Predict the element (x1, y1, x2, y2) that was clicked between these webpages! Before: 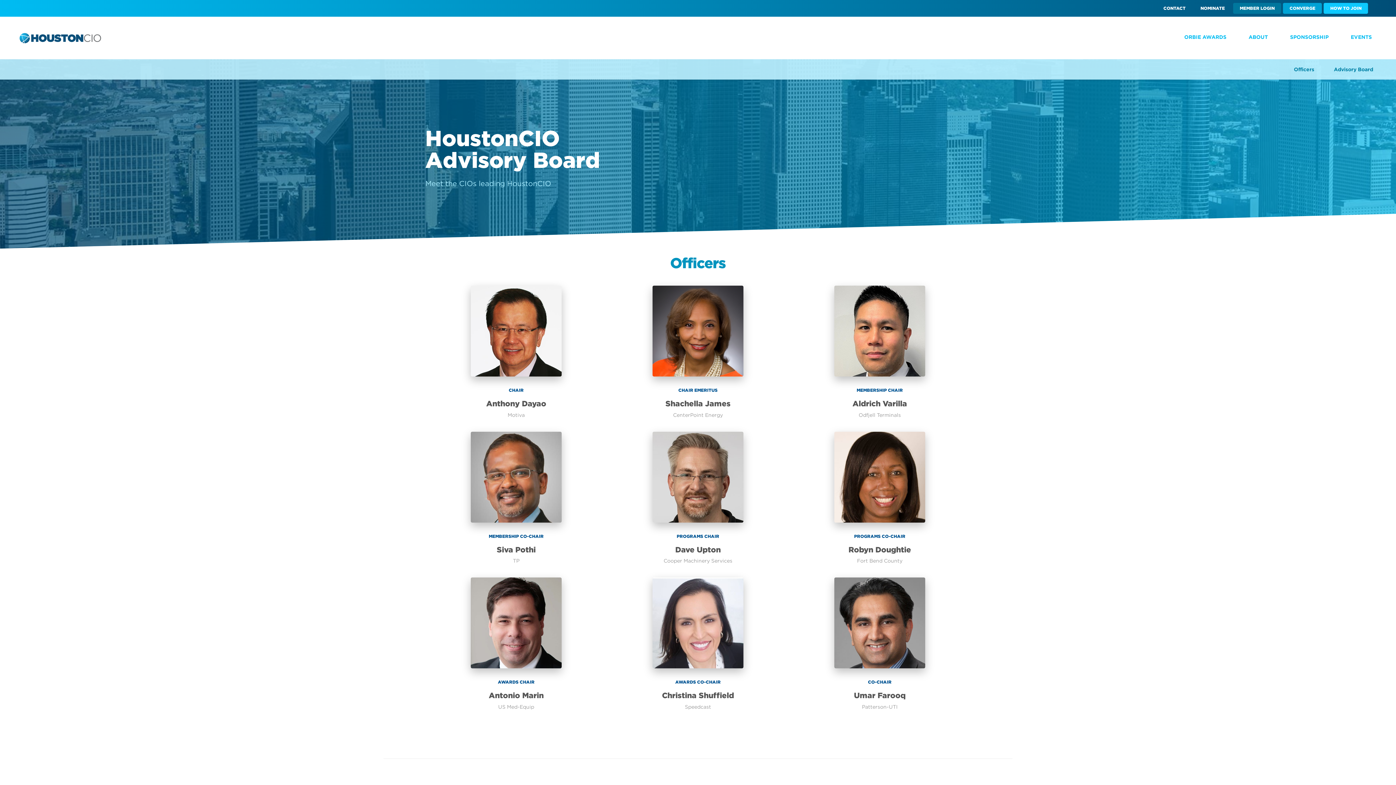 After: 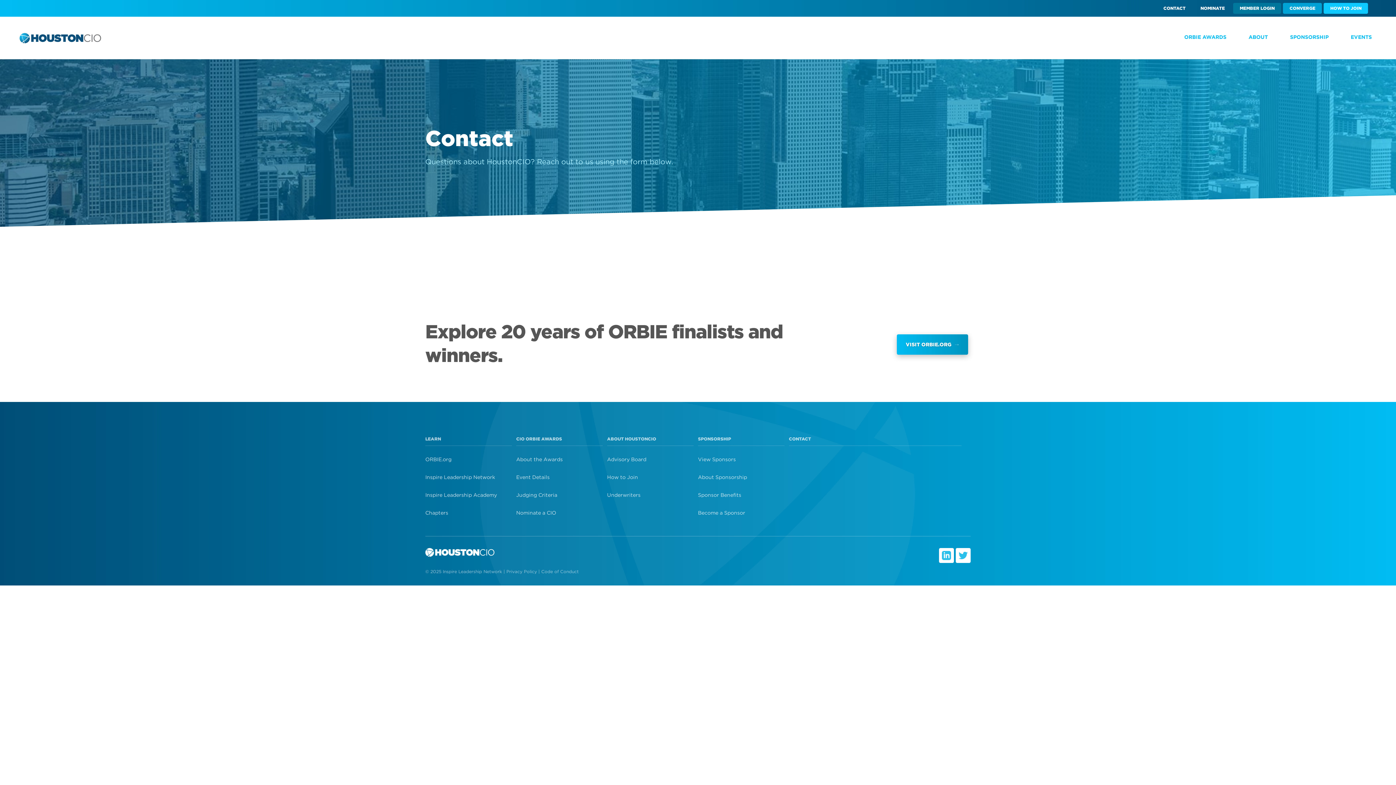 Action: label: CONTACT bbox: (1157, 2, 1192, 13)